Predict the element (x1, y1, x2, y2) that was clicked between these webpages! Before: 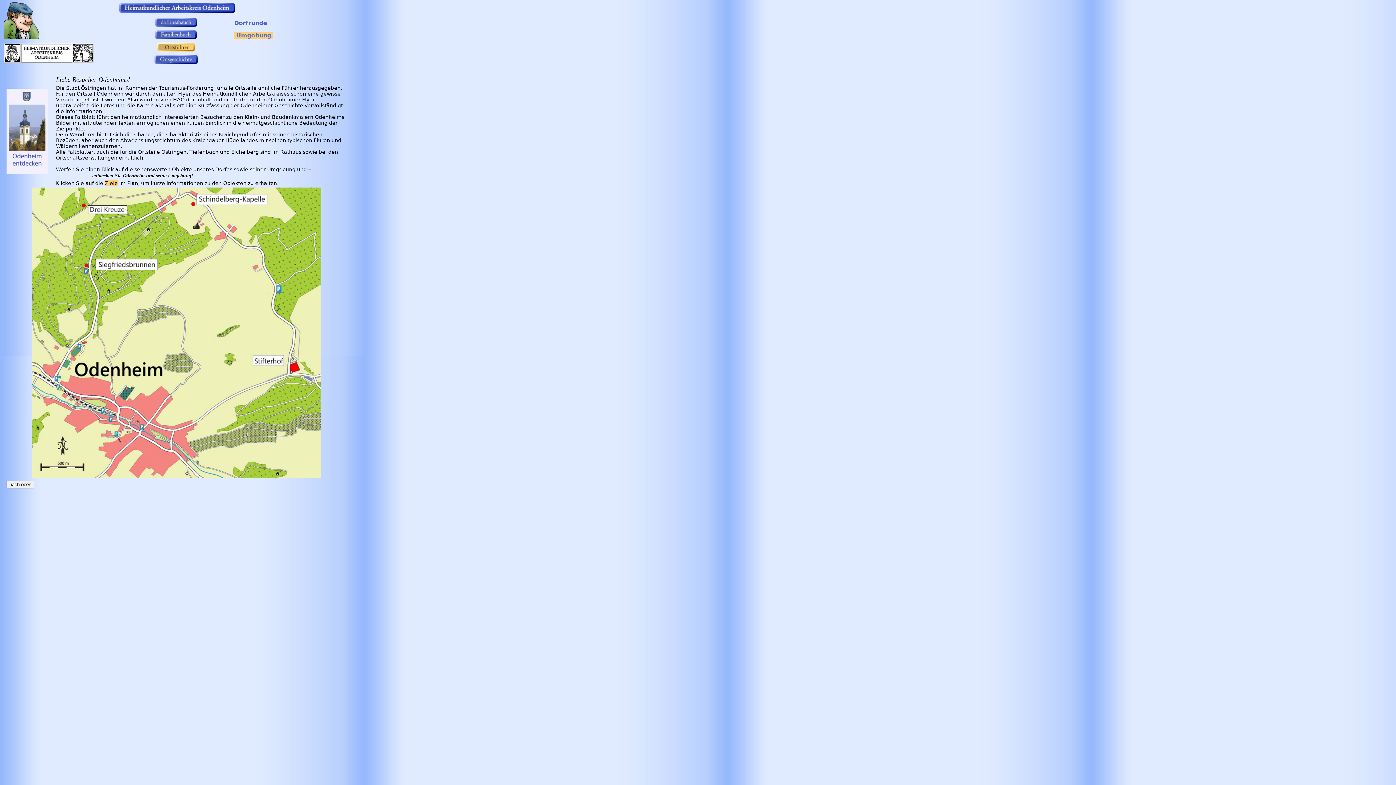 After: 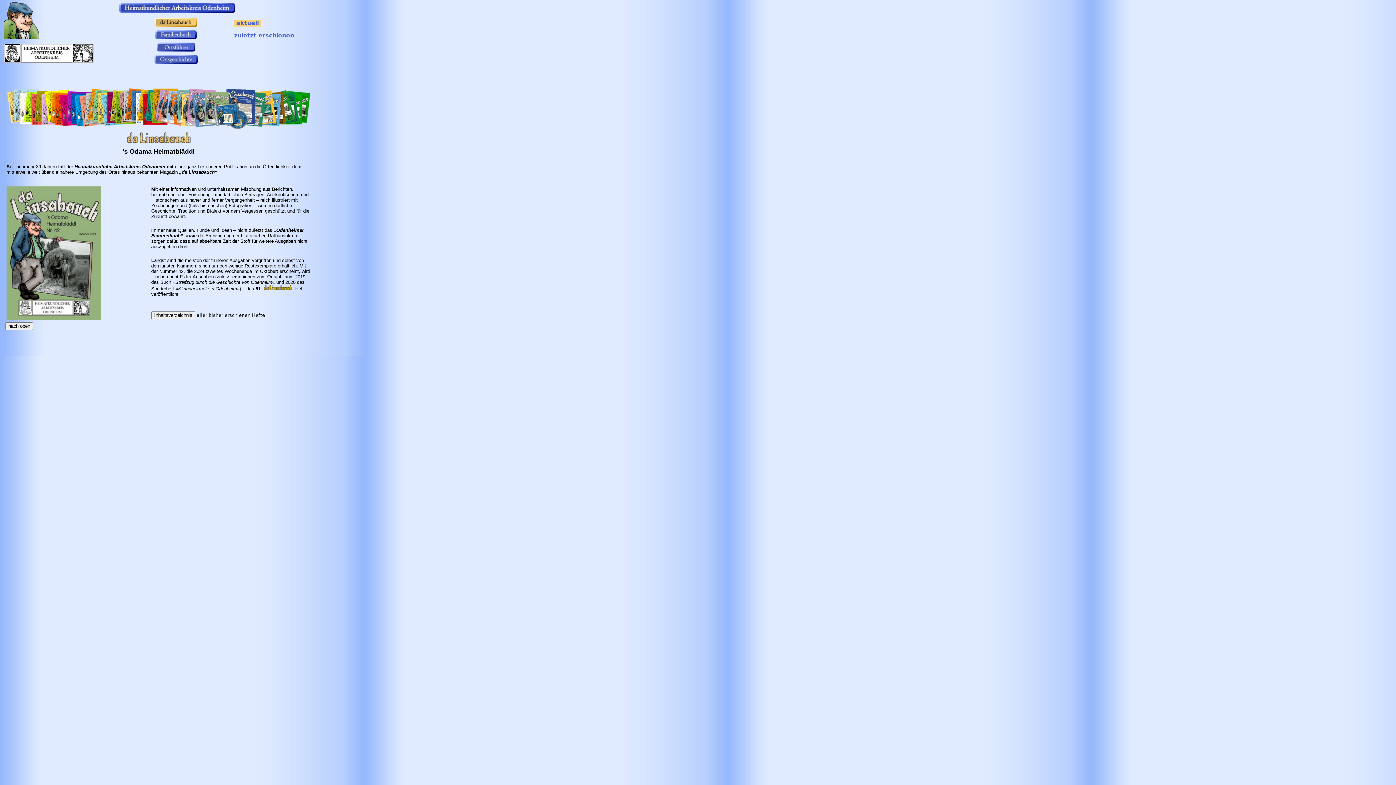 Action: bbox: (155, 21, 196, 28)